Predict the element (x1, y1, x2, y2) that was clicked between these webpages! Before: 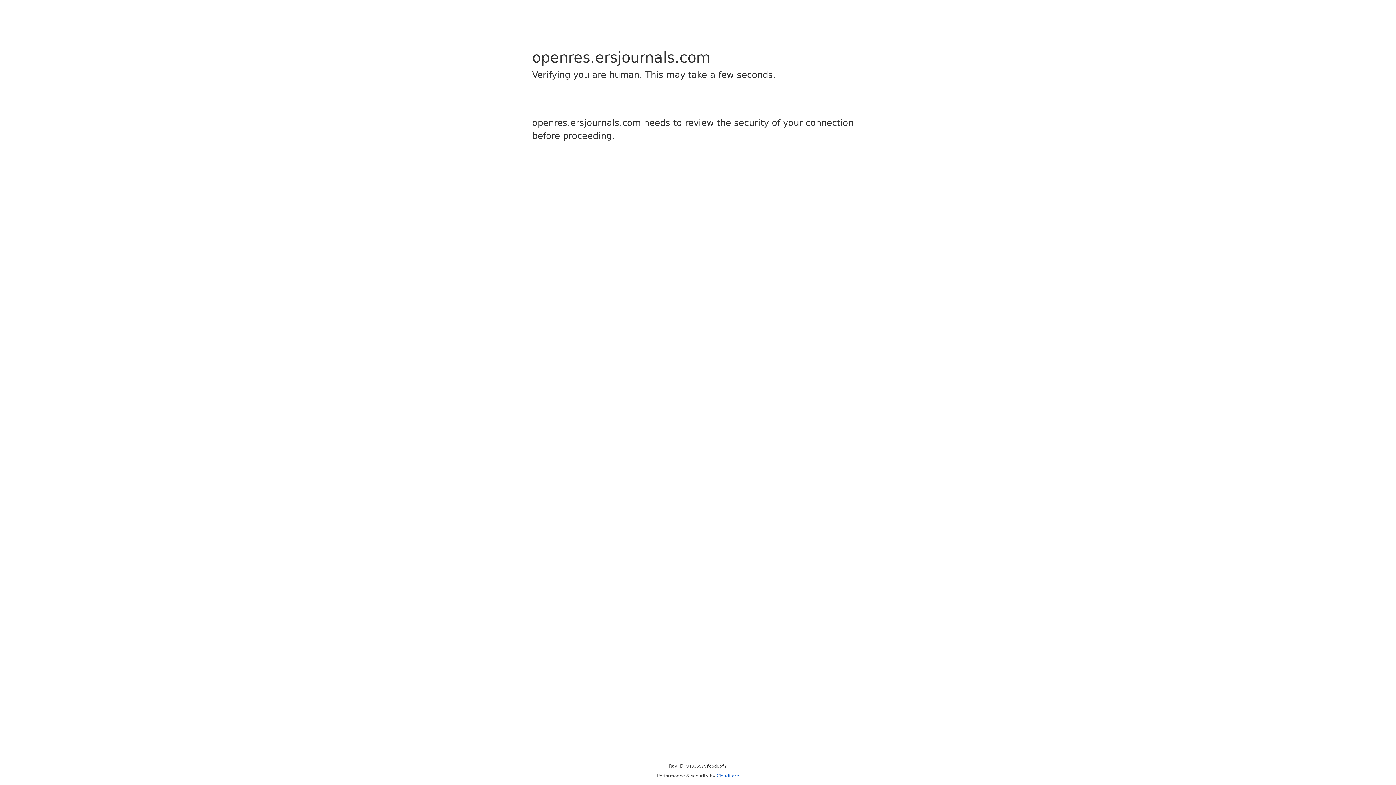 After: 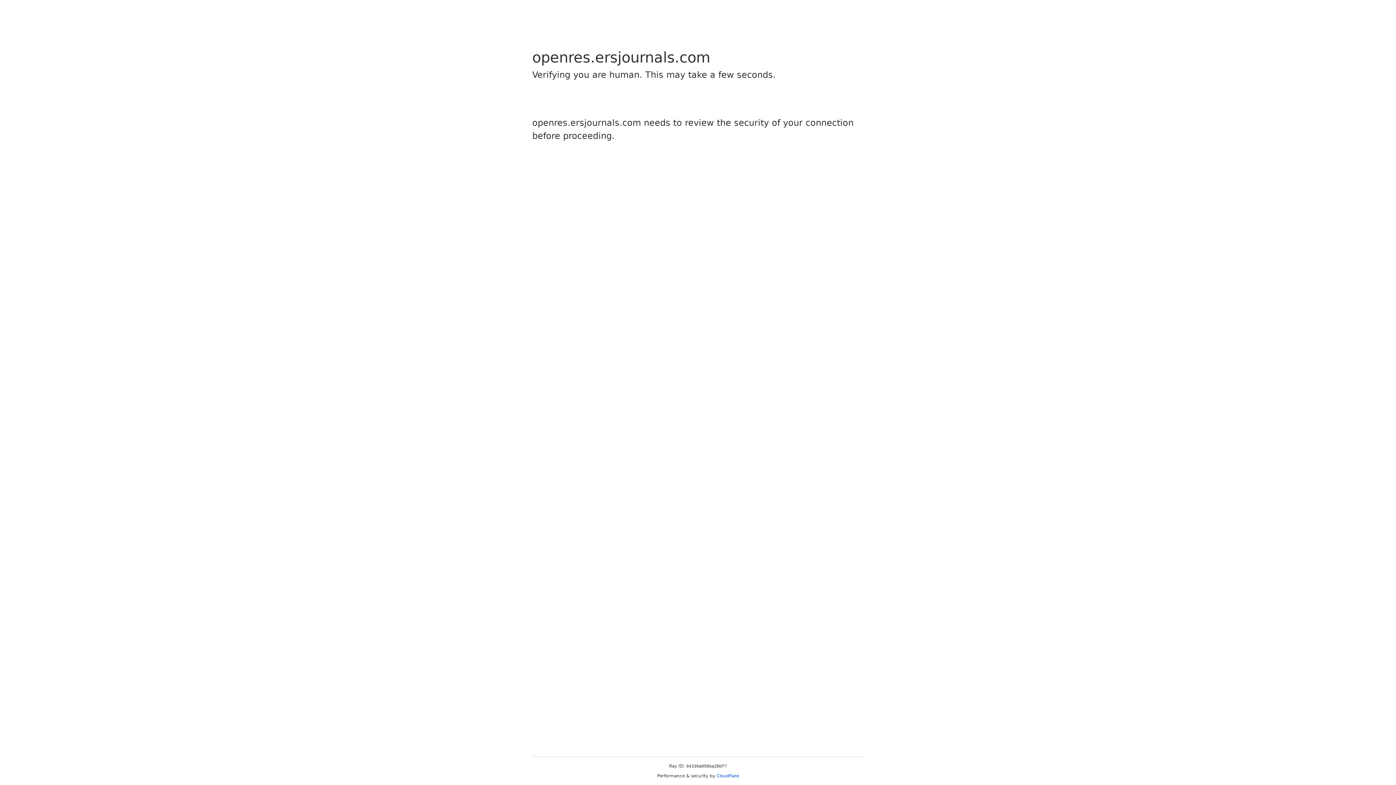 Action: label: Cloudflare bbox: (716, 773, 739, 778)